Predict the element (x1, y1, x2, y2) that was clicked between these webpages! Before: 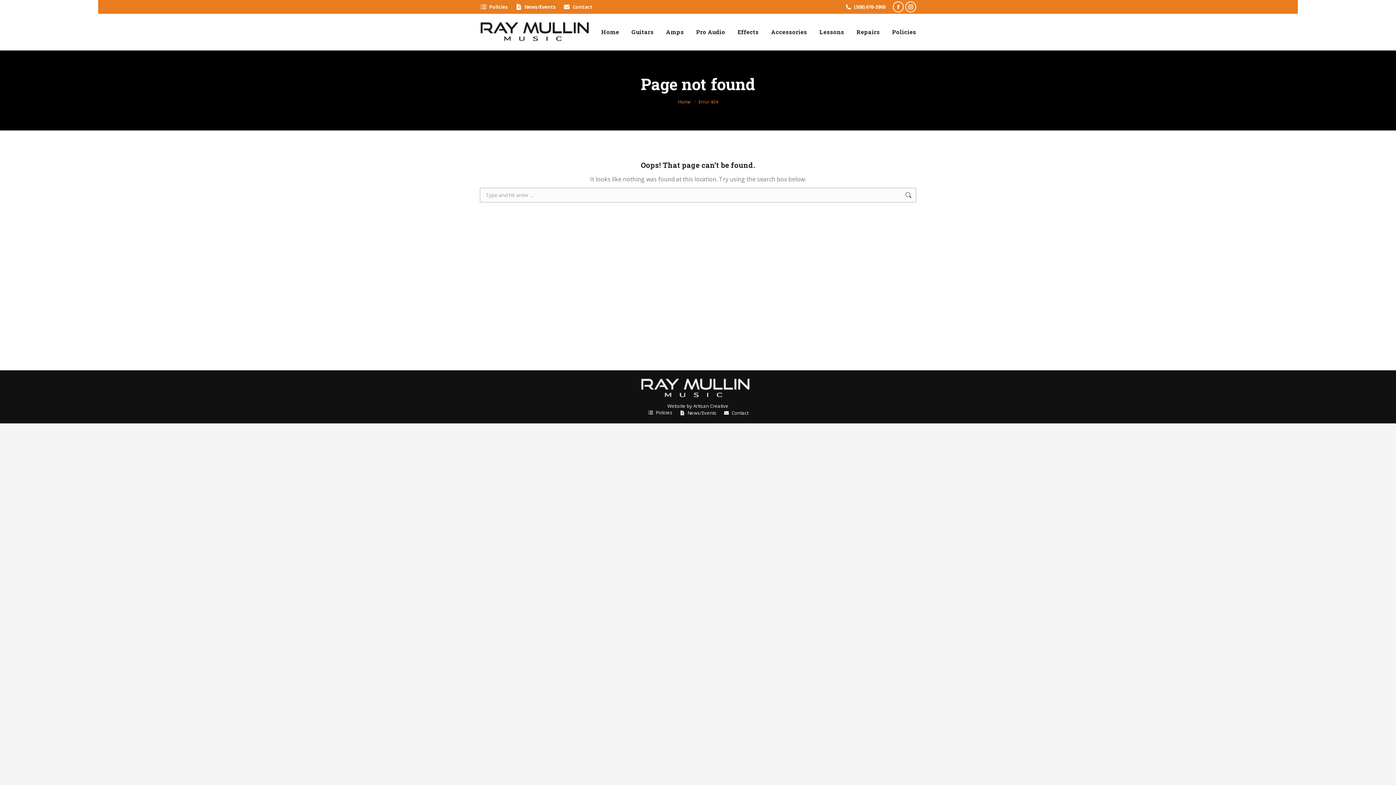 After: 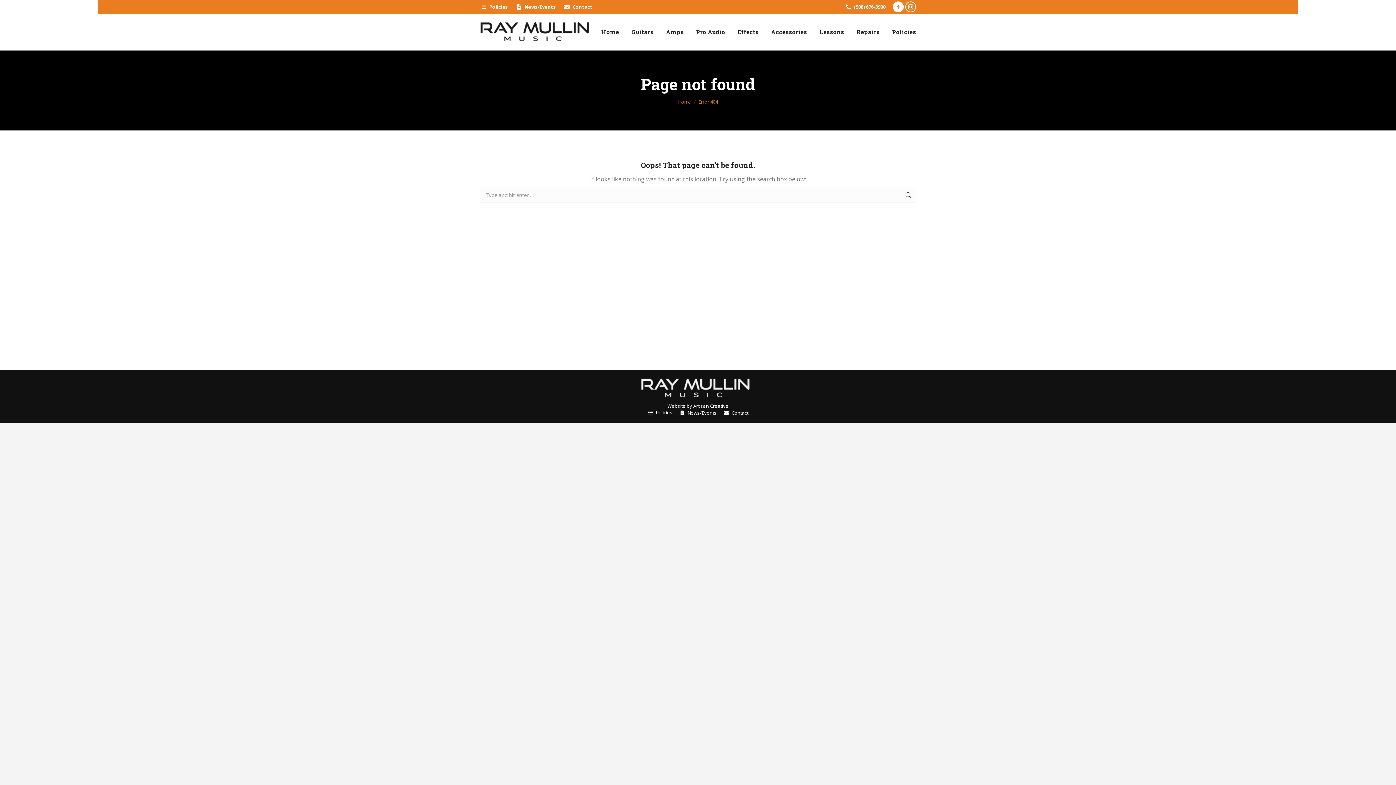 Action: label: Facebook page opens in new window bbox: (893, 1, 904, 12)